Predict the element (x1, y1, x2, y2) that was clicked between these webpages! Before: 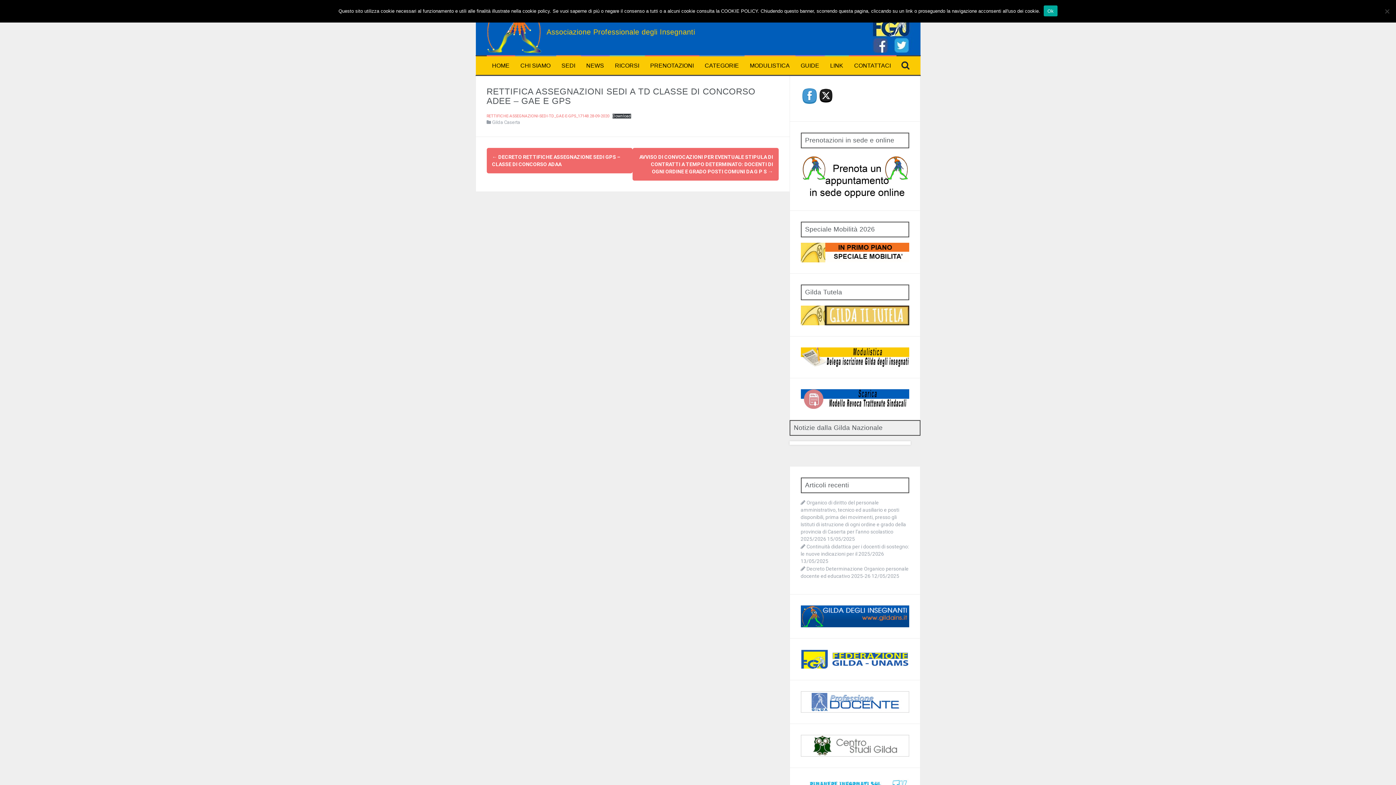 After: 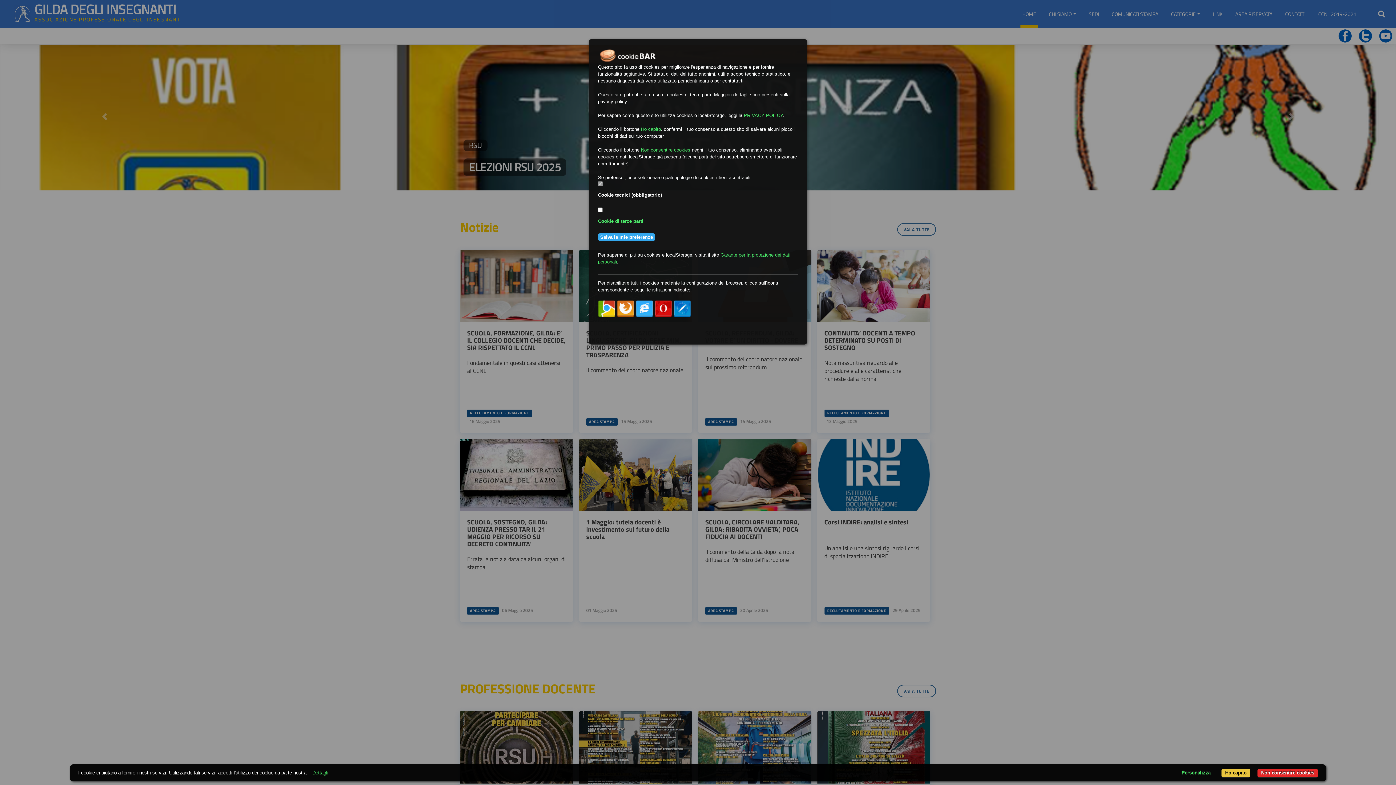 Action: bbox: (800, 605, 909, 627)